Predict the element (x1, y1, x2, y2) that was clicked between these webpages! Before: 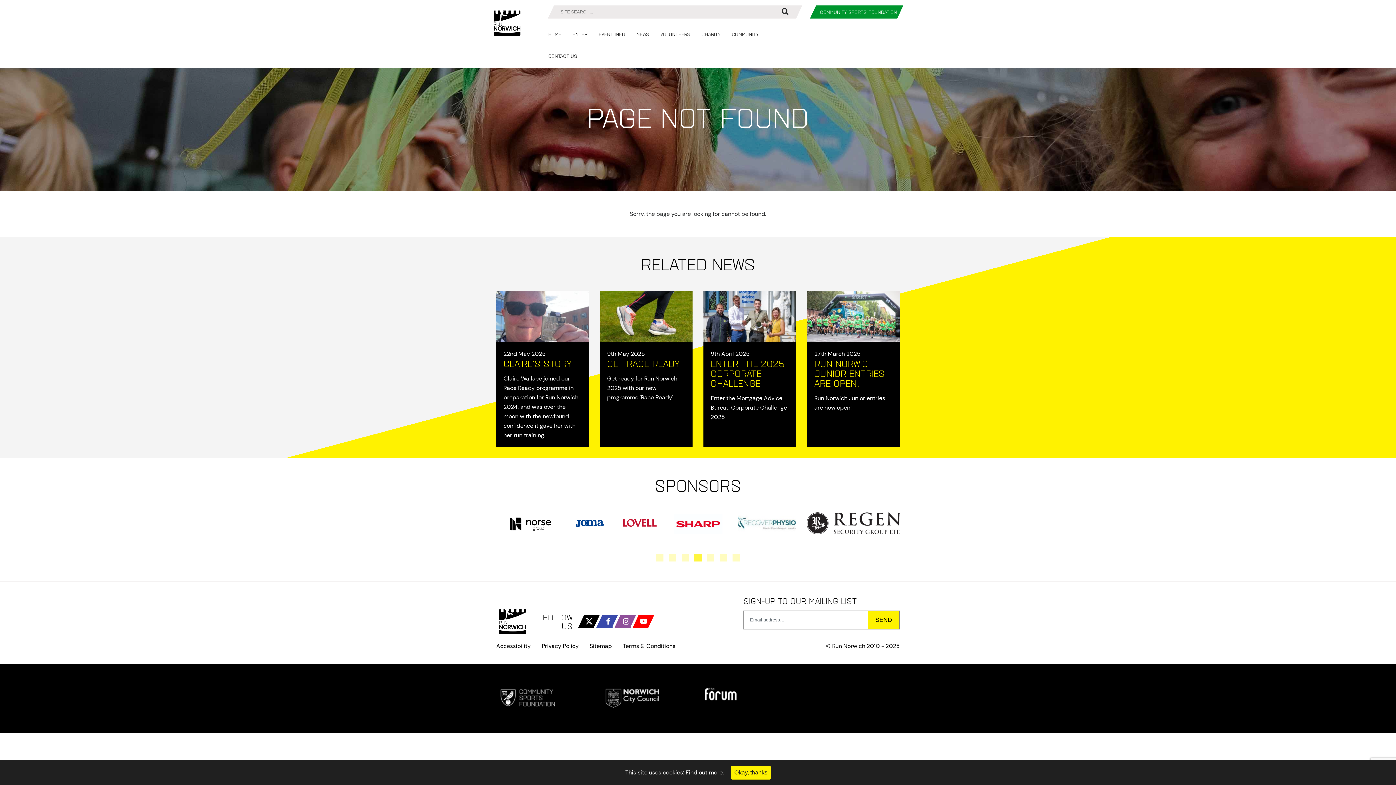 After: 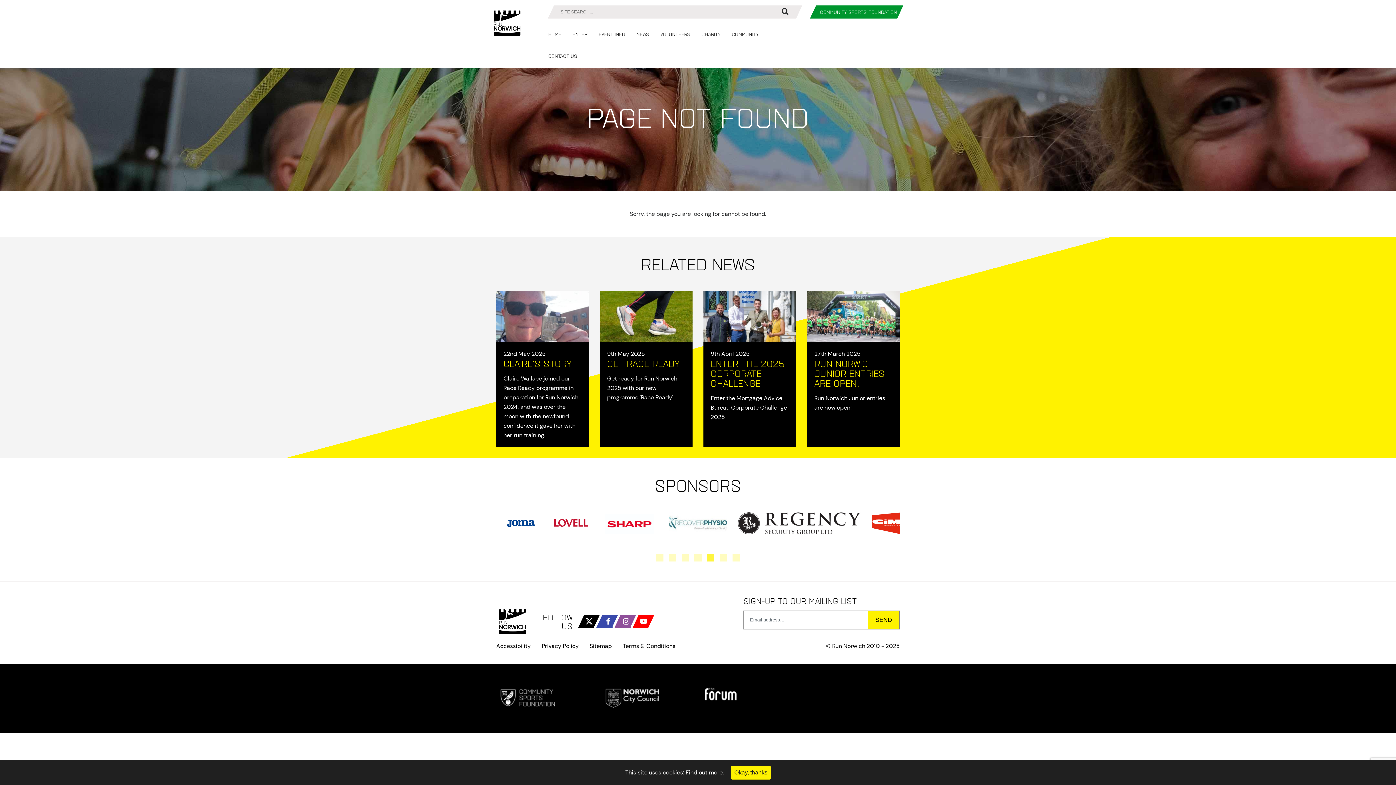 Action: label: 5 bbox: (707, 554, 714, 561)